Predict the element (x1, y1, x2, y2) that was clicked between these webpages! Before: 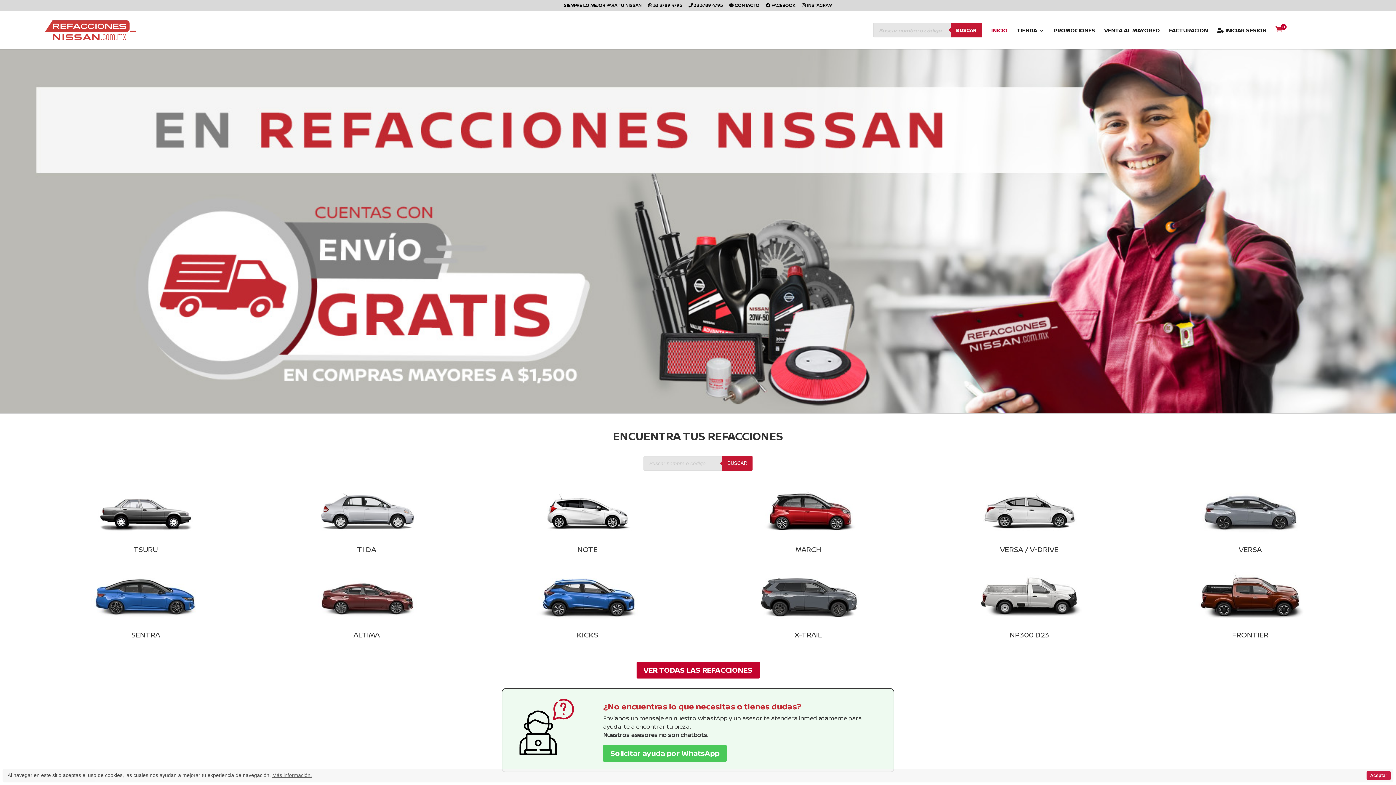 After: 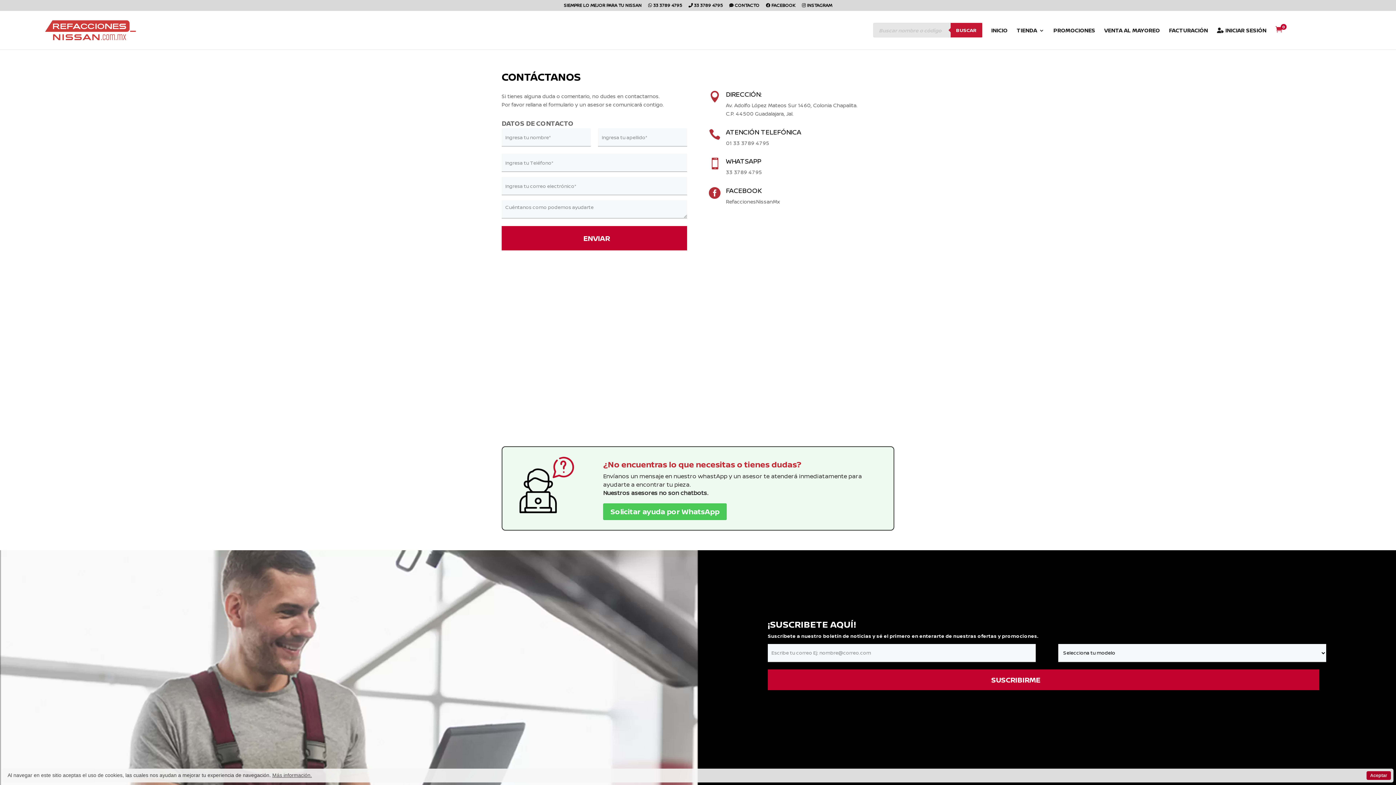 Action: bbox: (729, 3, 759, 10) label:  CONTACTO